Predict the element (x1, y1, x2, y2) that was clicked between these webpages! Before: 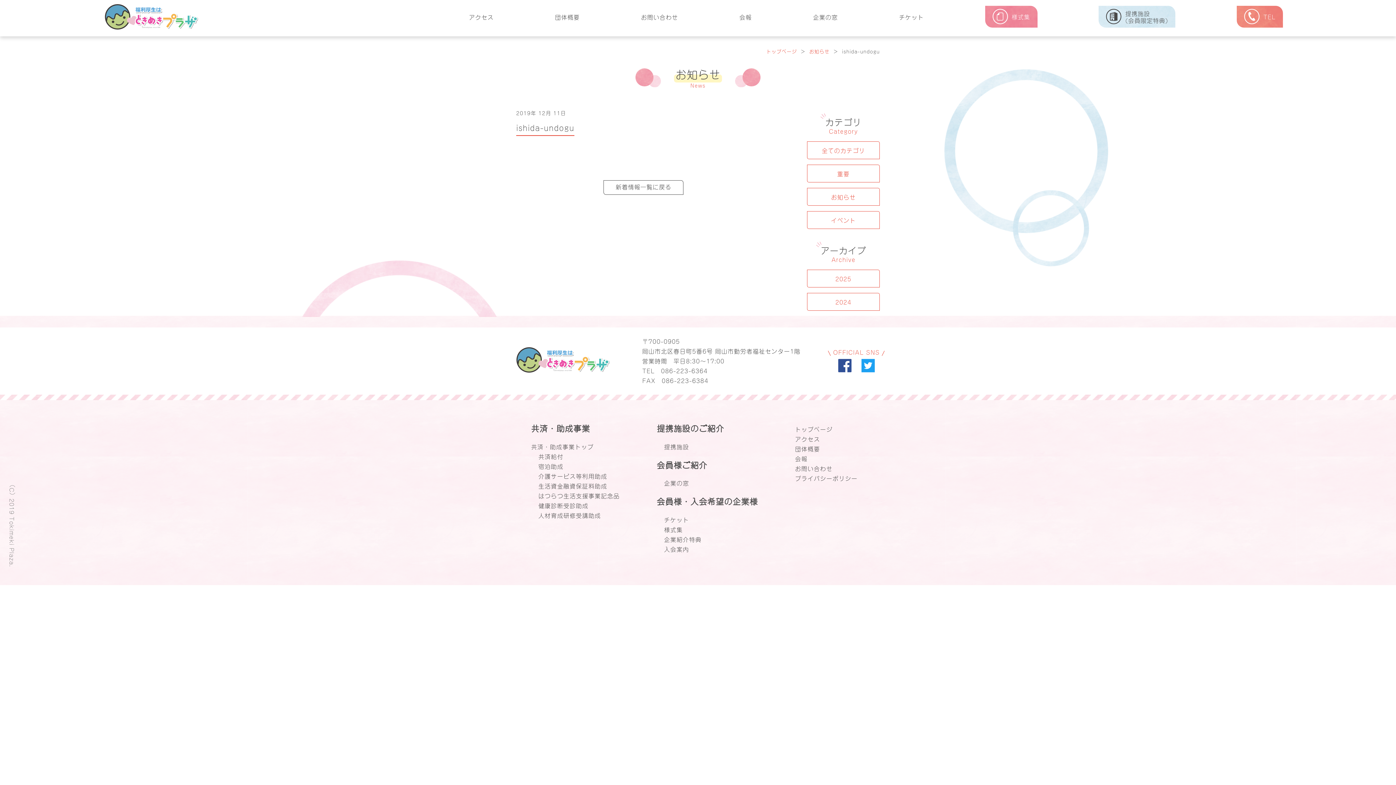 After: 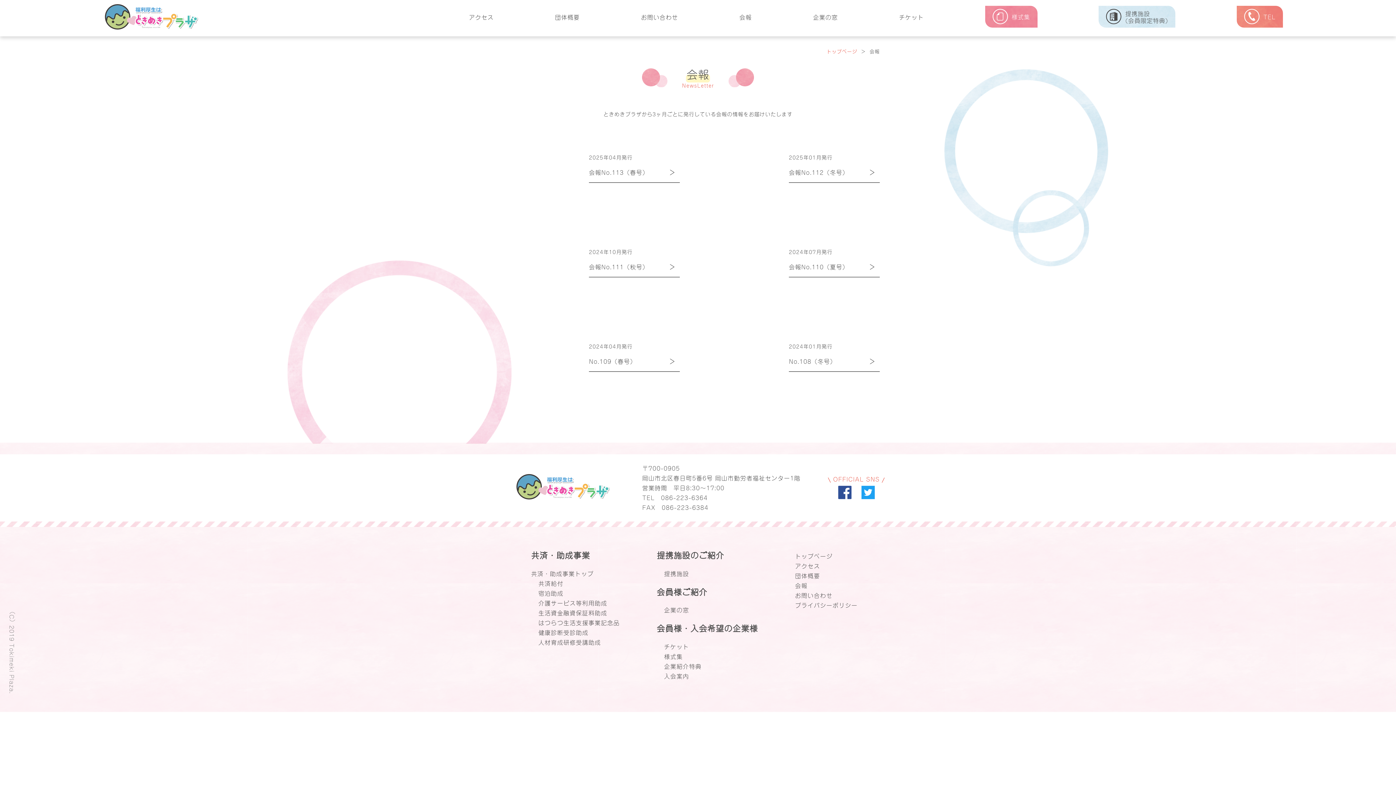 Action: label: 会報 bbox: (739, 11, 751, 21)